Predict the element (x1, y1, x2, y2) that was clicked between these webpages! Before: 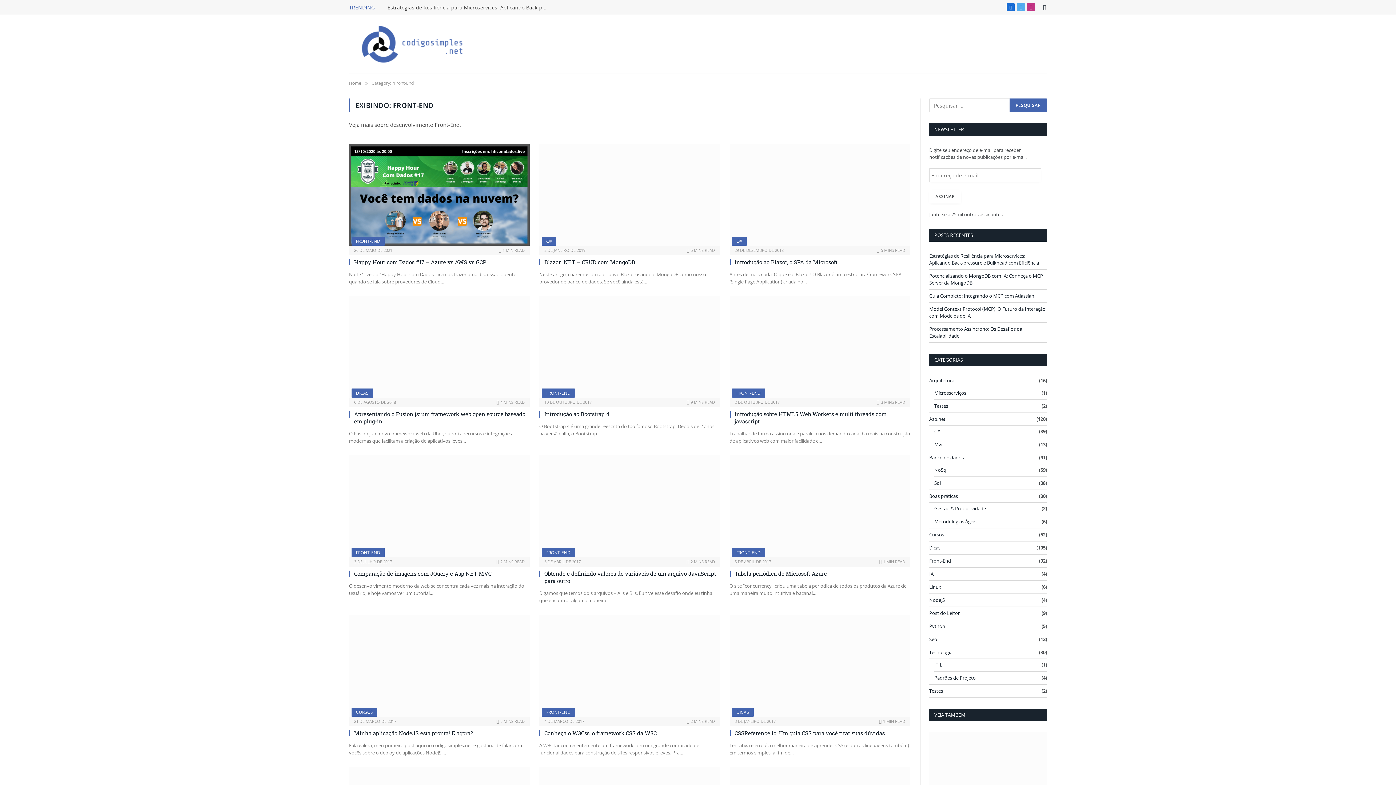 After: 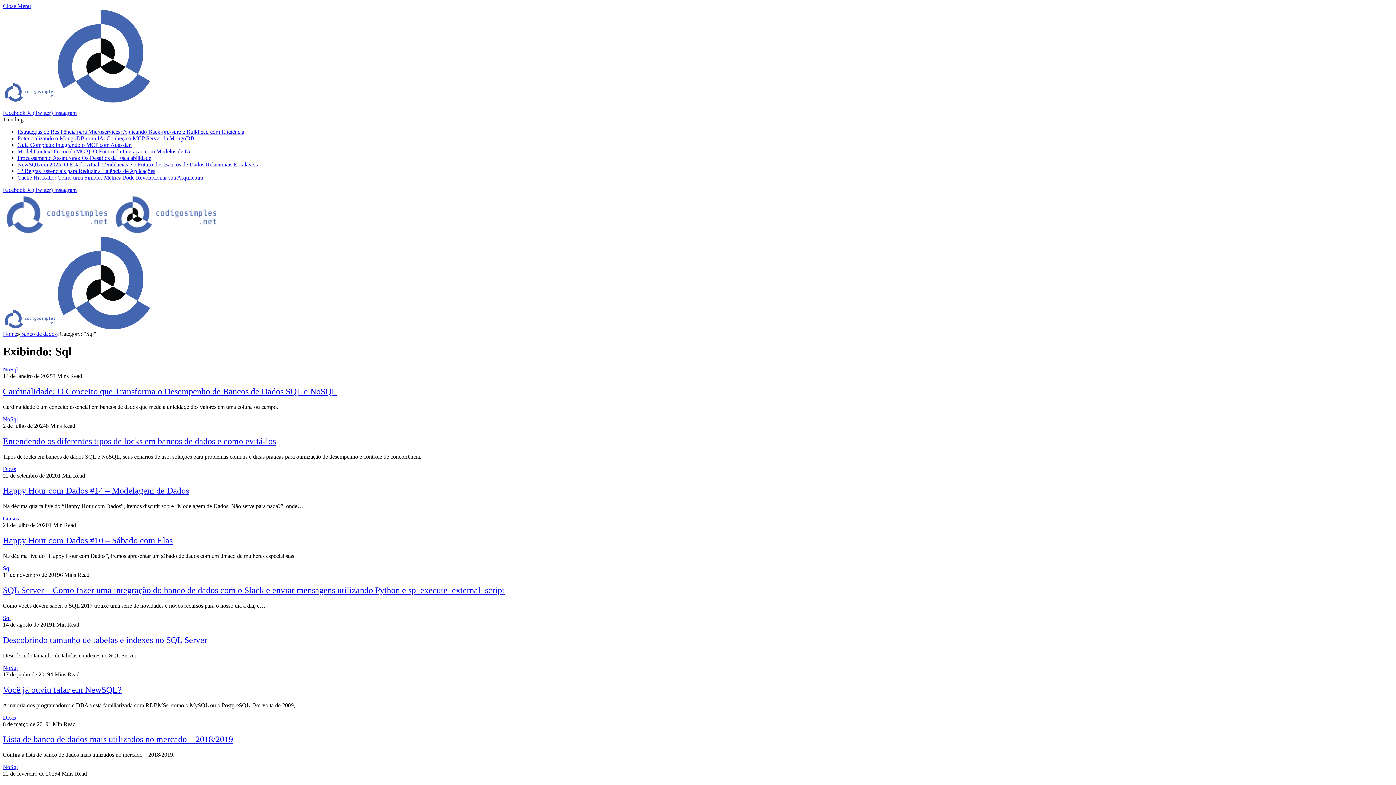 Action: label: Sql bbox: (934, 480, 941, 486)